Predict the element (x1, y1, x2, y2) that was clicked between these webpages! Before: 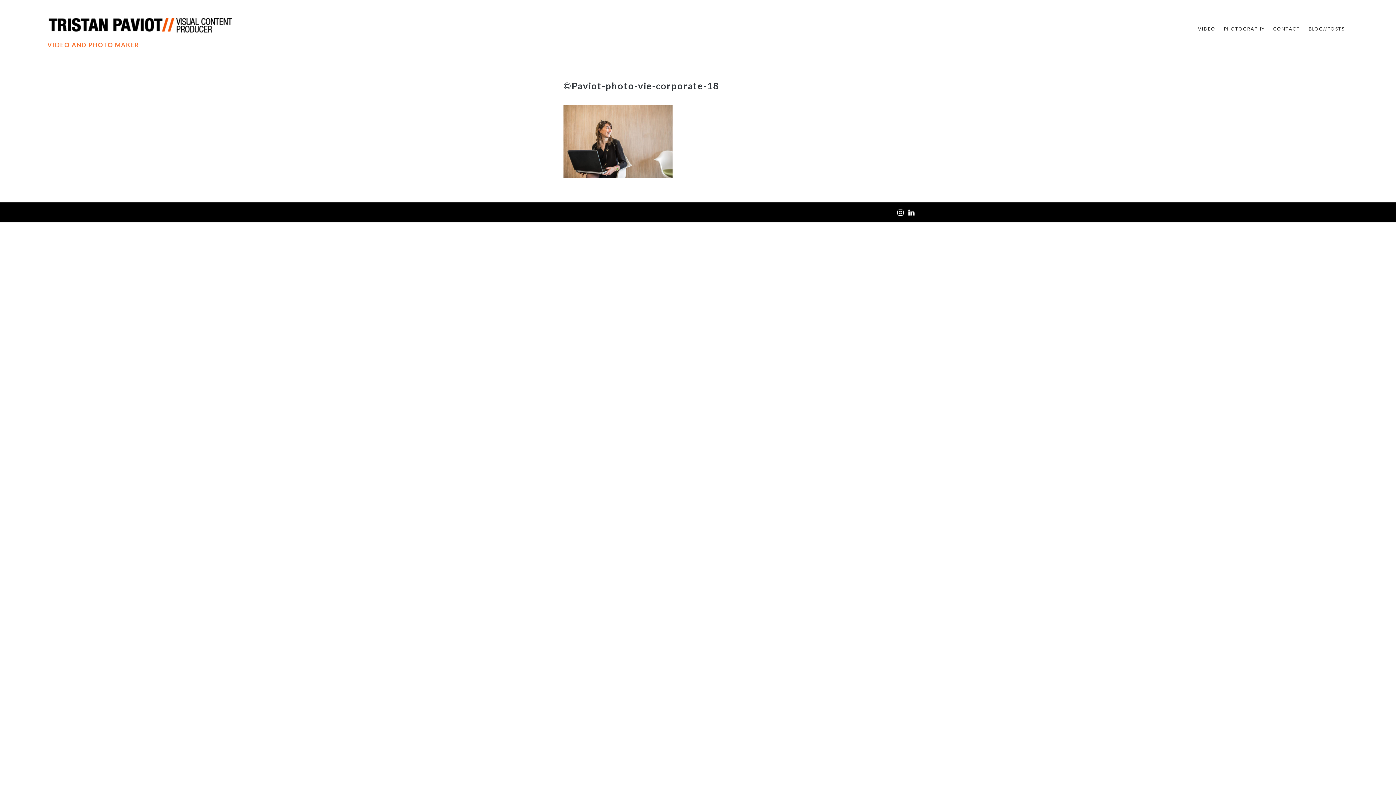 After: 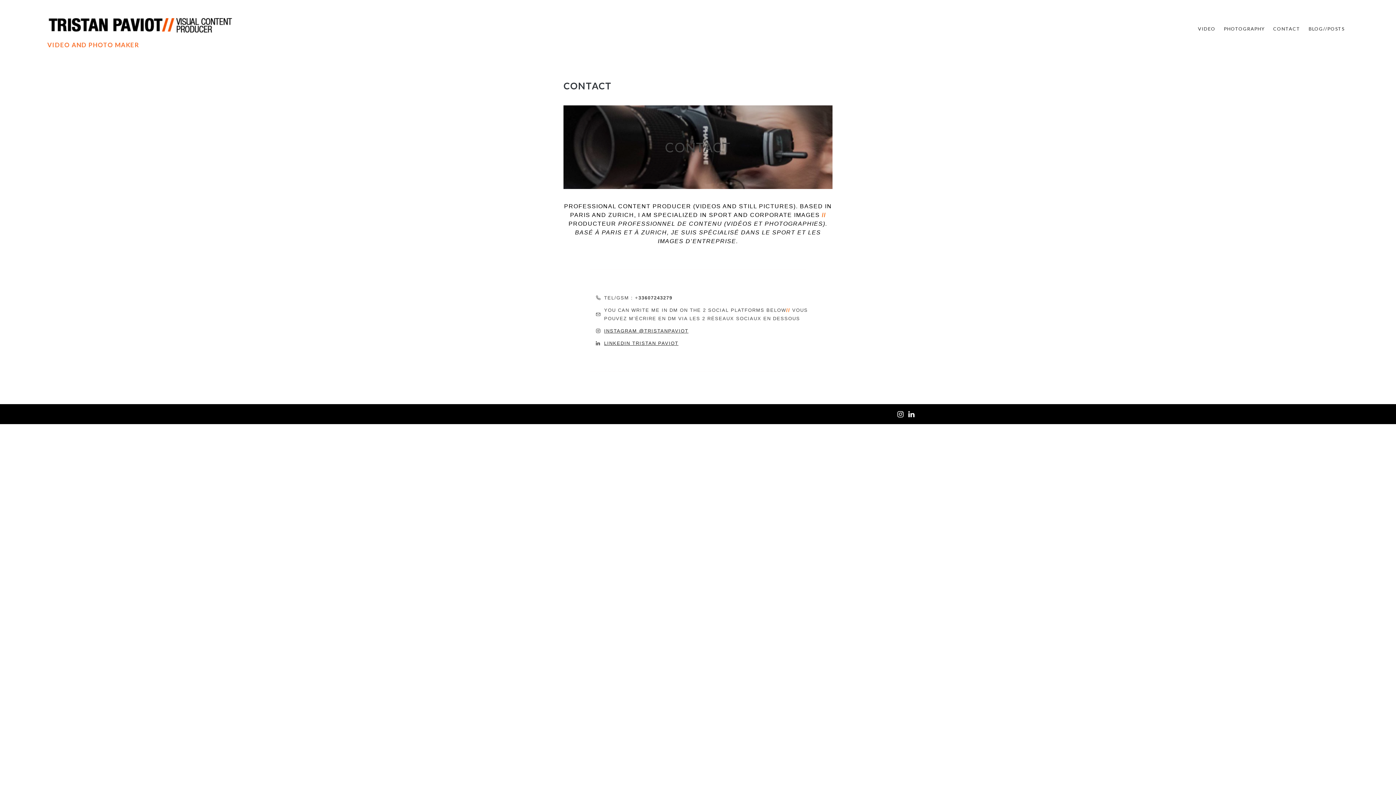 Action: label: CONTACT bbox: (1269, 23, 1304, 34)